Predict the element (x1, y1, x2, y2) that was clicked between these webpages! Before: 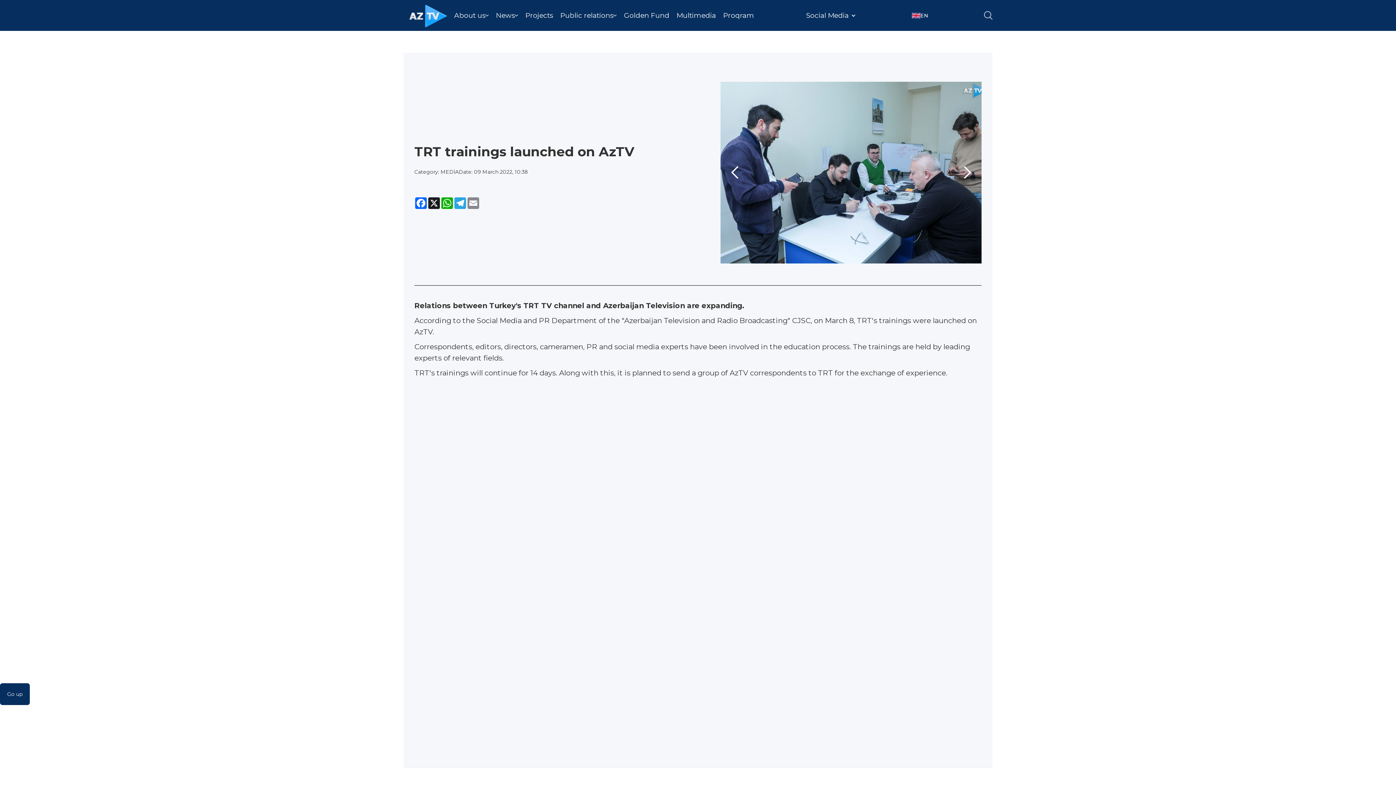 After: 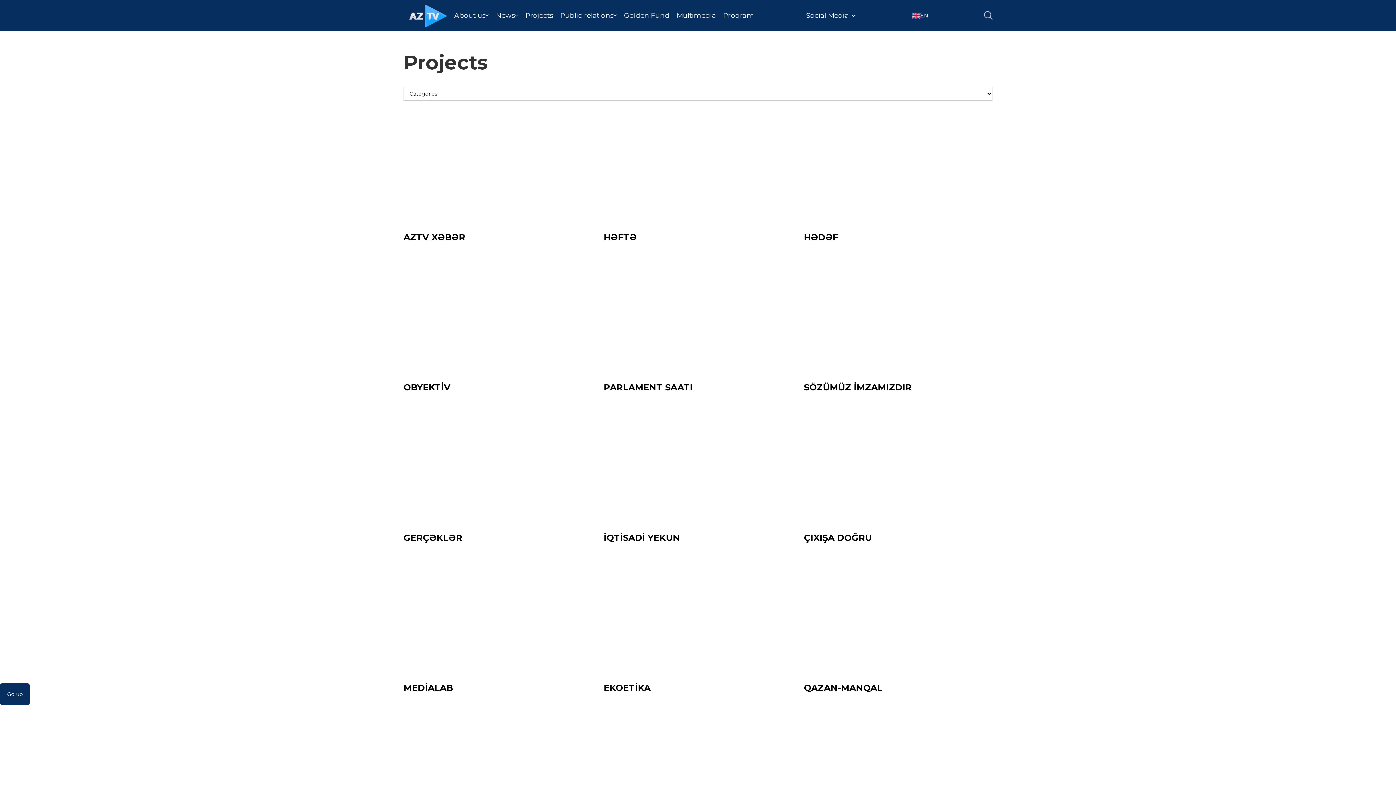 Action: label: Projects bbox: (521, 6, 556, 24)